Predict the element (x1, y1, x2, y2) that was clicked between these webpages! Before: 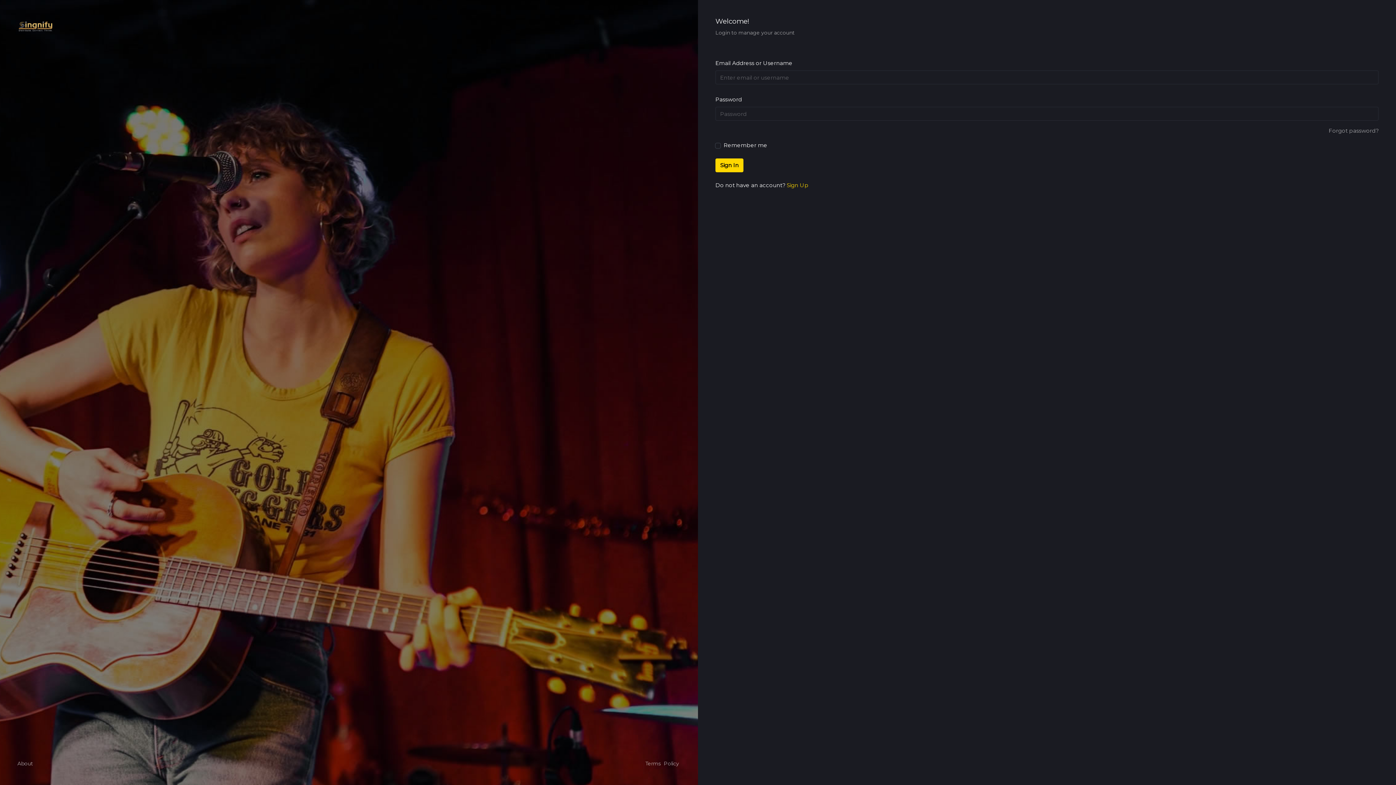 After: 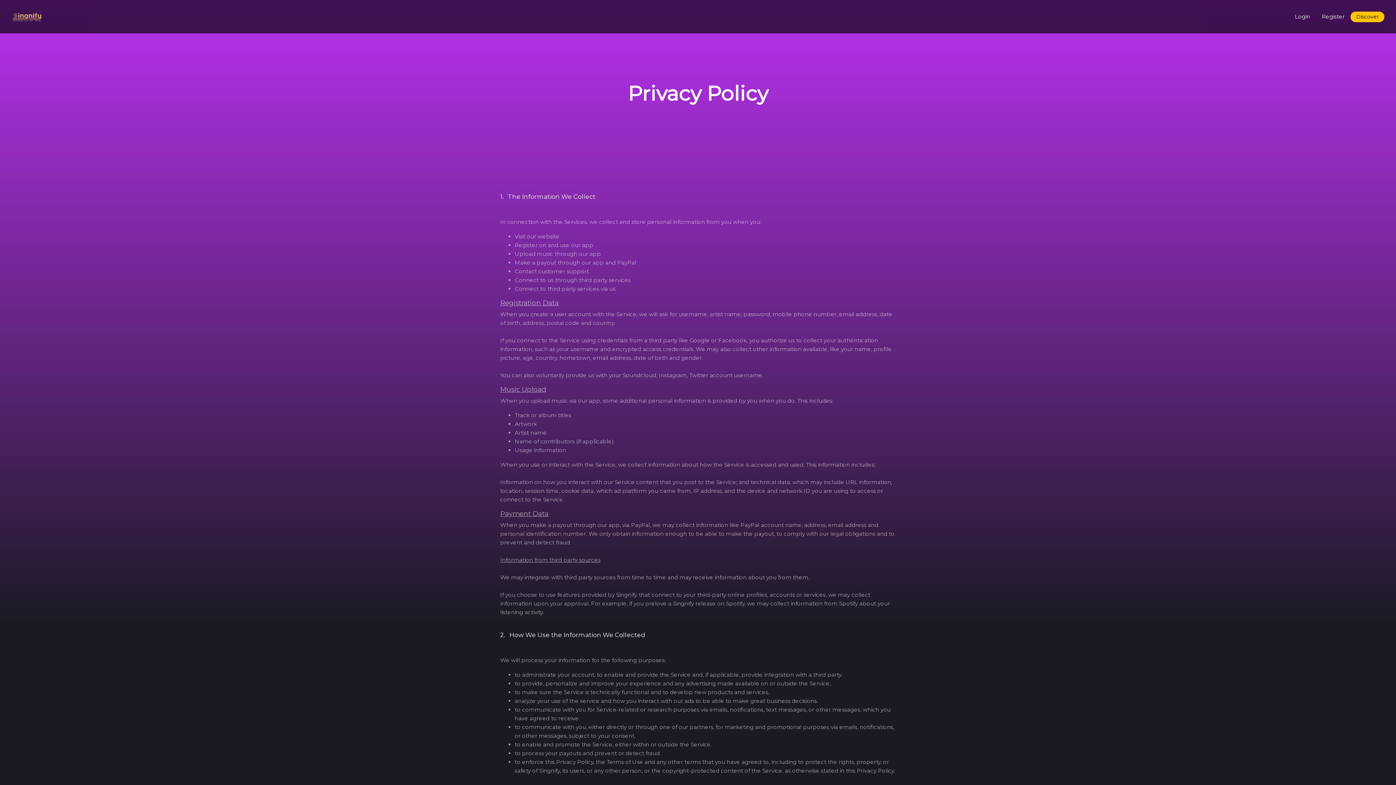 Action: bbox: (664, 760, 679, 768) label: Policy